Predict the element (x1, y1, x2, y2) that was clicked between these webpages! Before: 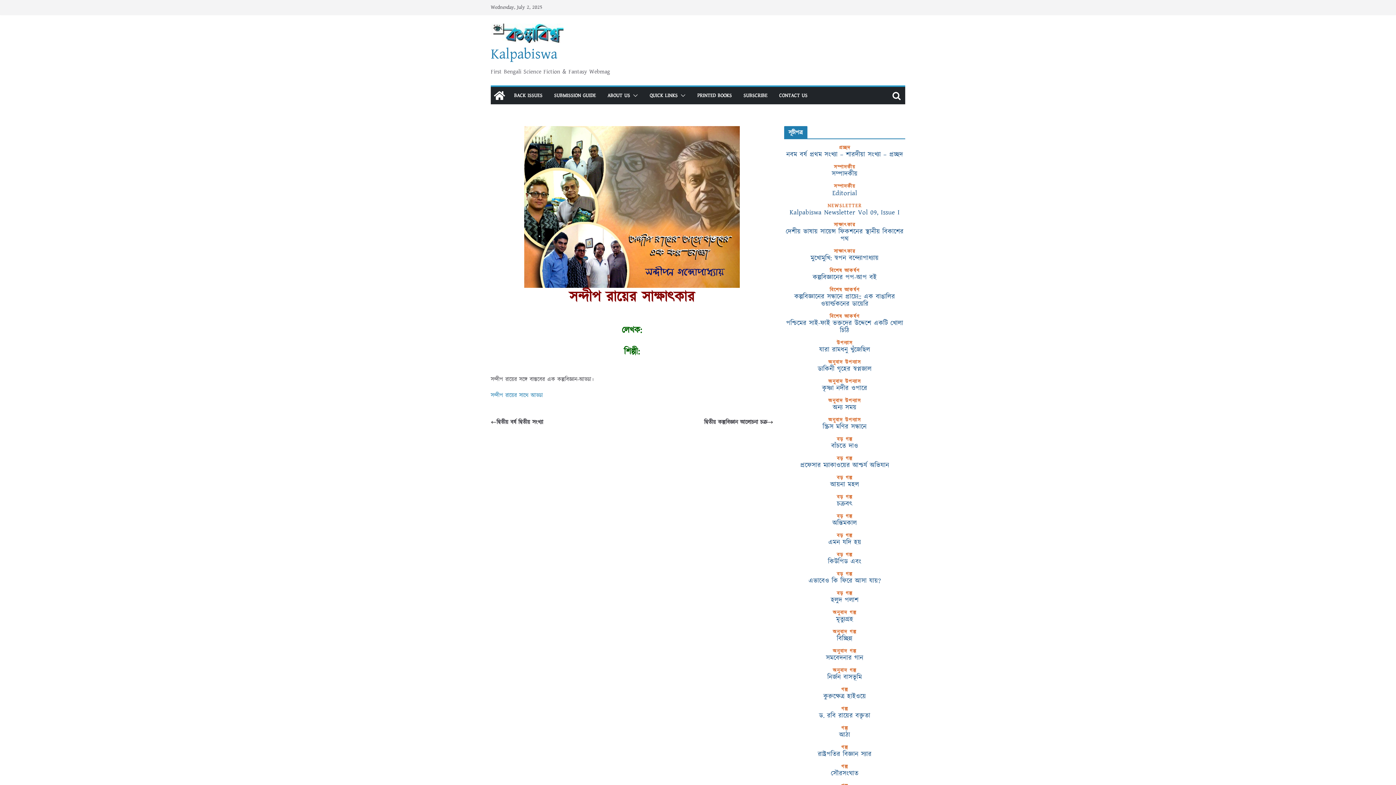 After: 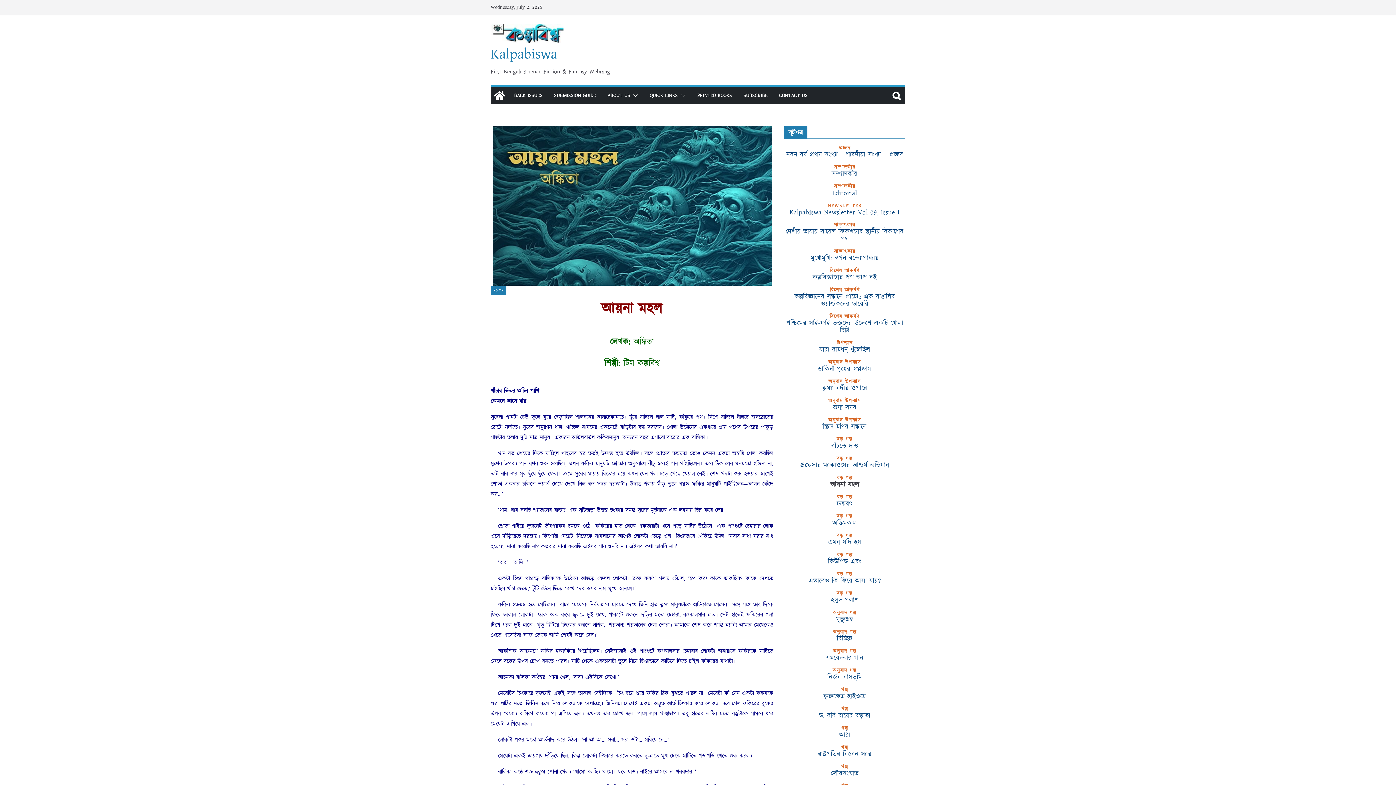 Action: bbox: (830, 480, 859, 489) label: আয়না মহল